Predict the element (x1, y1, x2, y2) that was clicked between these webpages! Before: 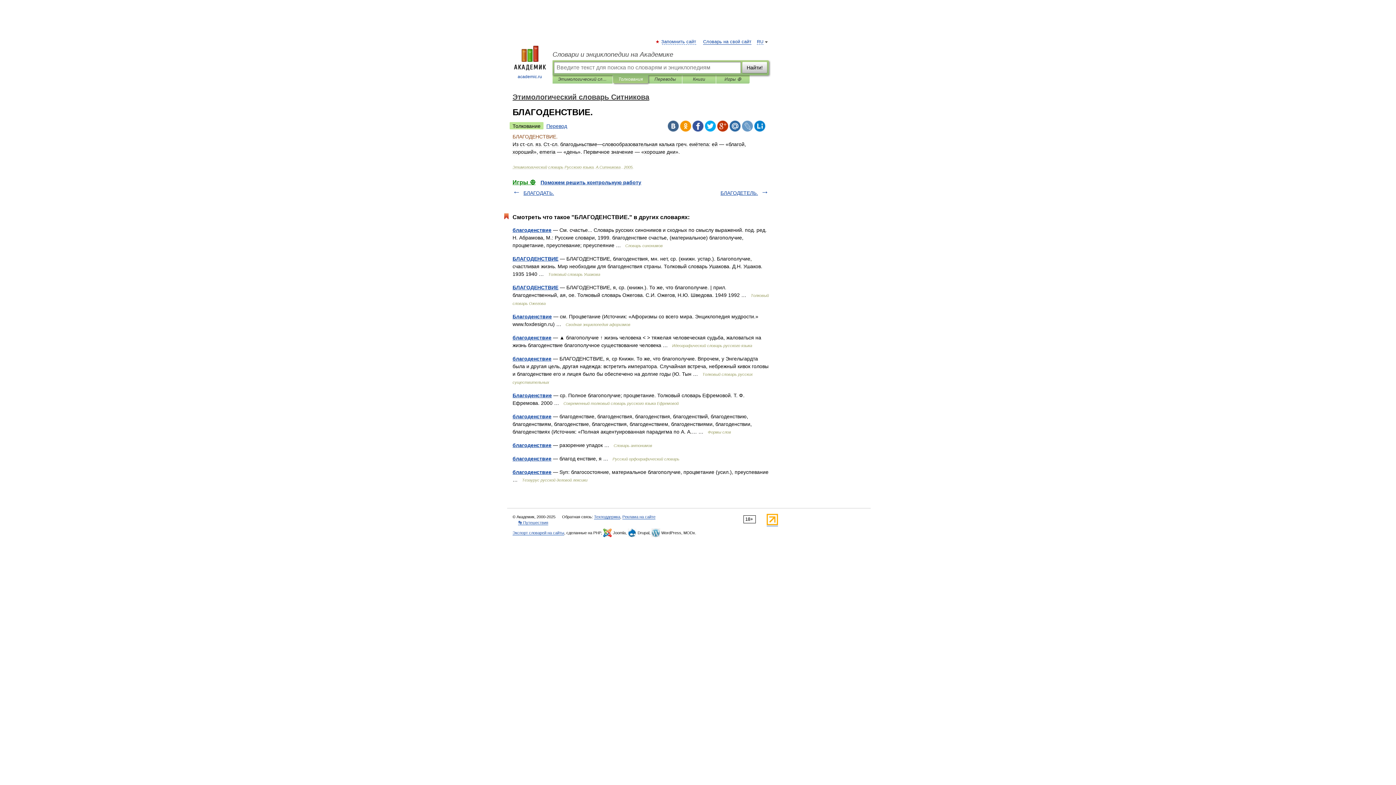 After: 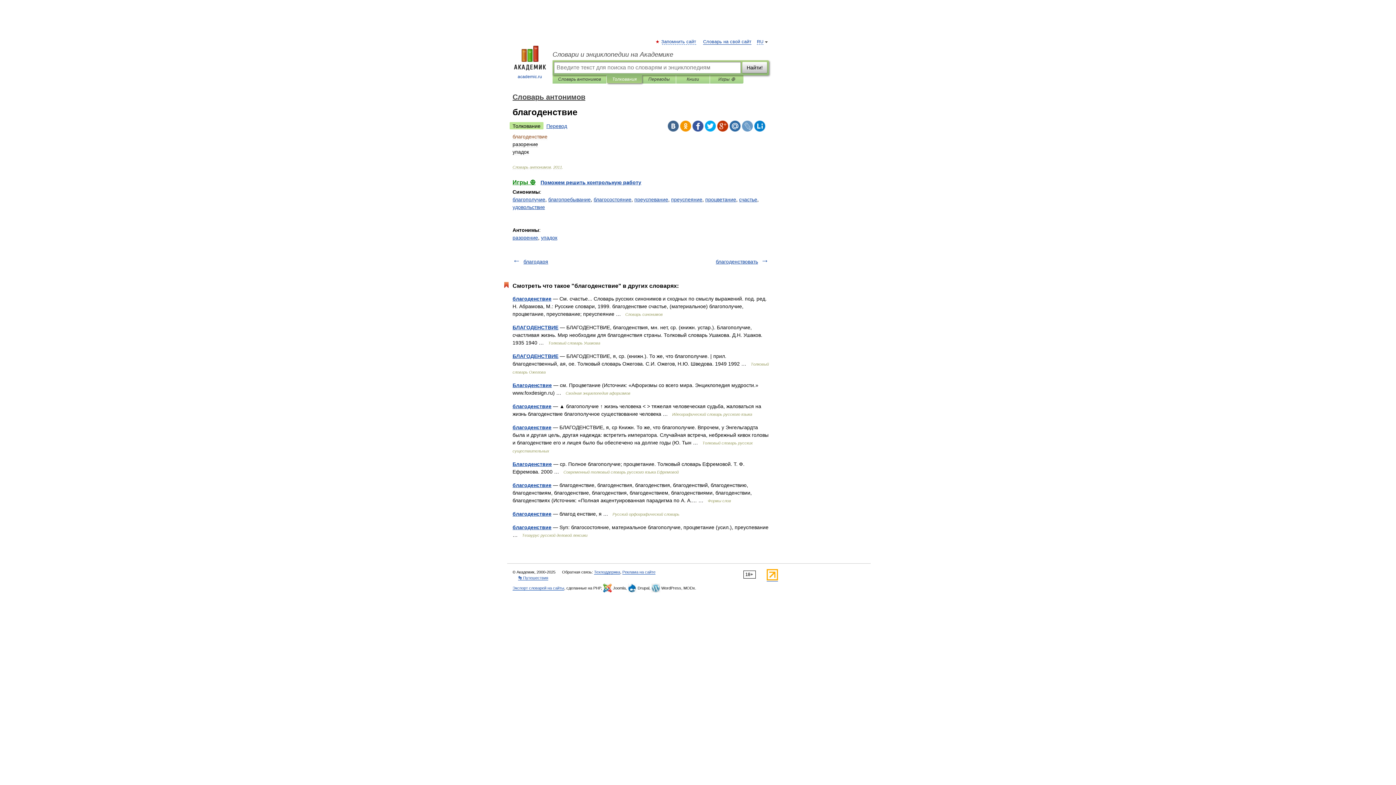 Action: bbox: (512, 442, 551, 448) label: благоденствие